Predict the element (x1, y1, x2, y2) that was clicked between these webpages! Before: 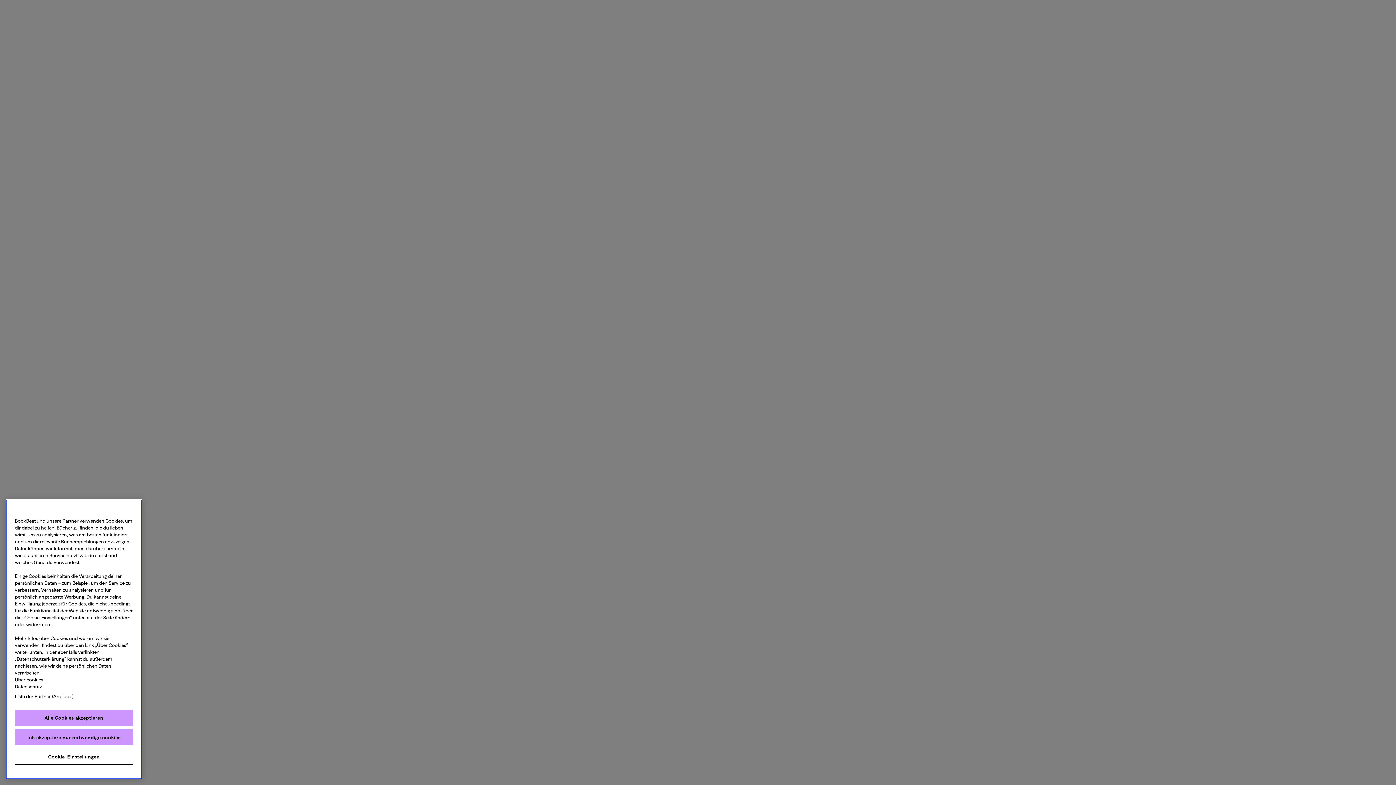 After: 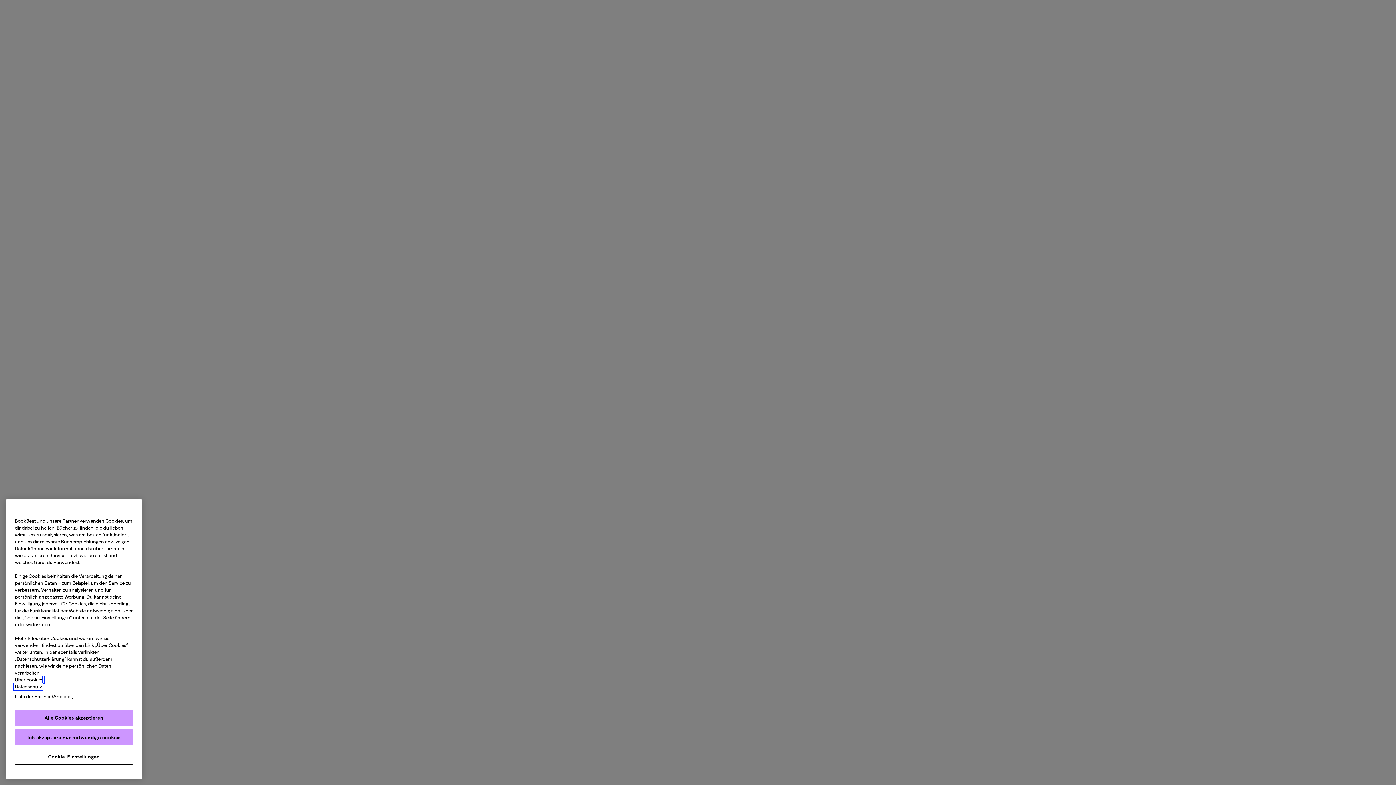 Action: label: Datenschutz, wird in neuer registerkarte geöffnet bbox: (14, 684, 41, 689)